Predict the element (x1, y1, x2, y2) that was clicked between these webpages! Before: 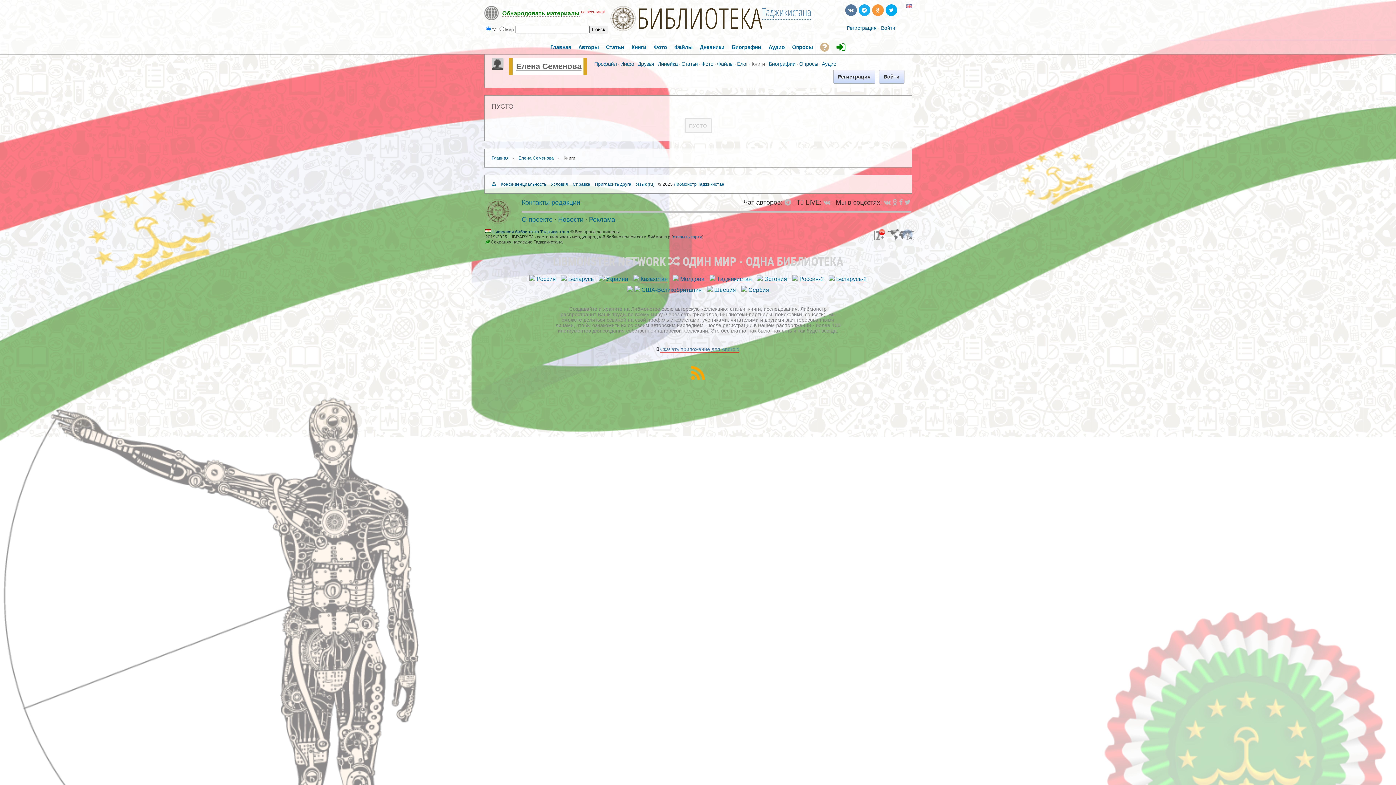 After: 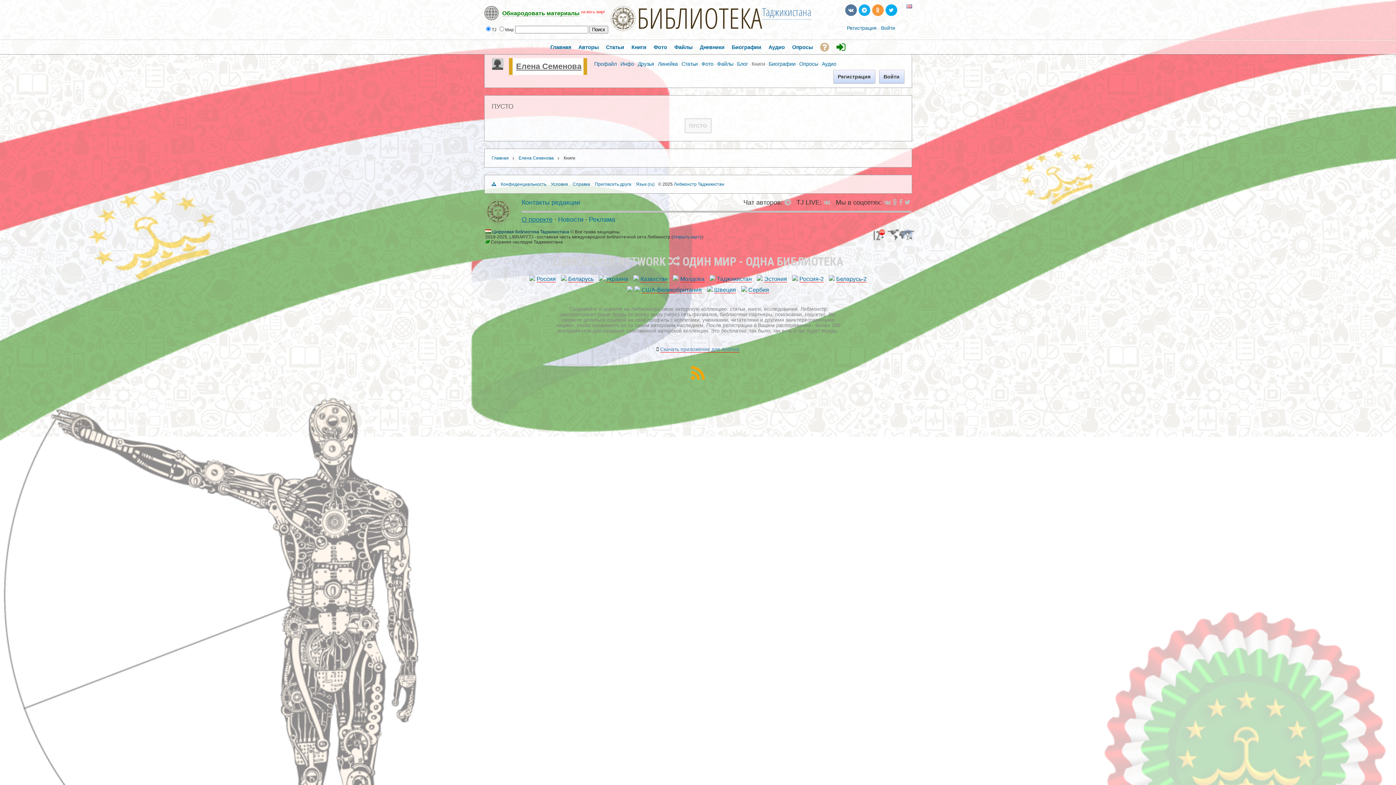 Action: bbox: (521, 216, 552, 223) label: О проекте